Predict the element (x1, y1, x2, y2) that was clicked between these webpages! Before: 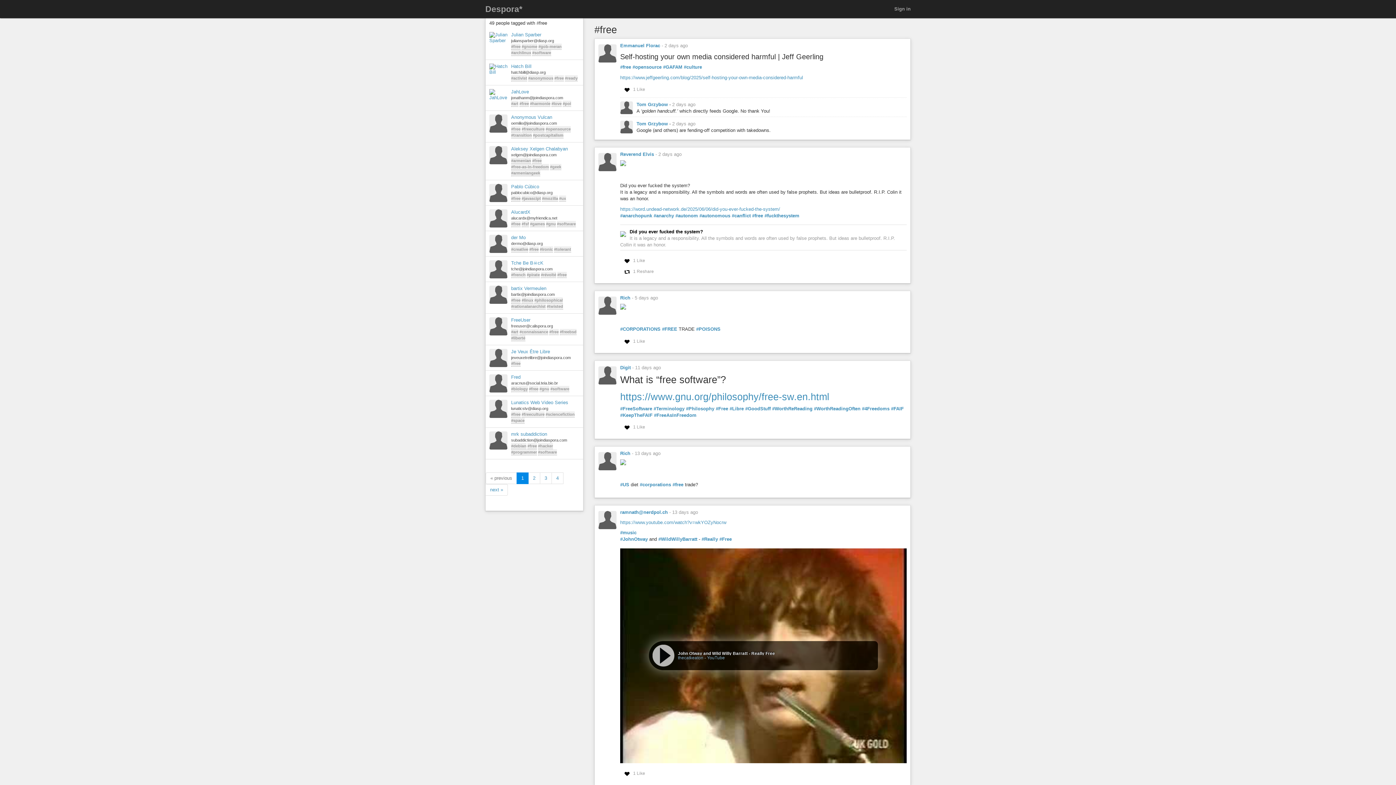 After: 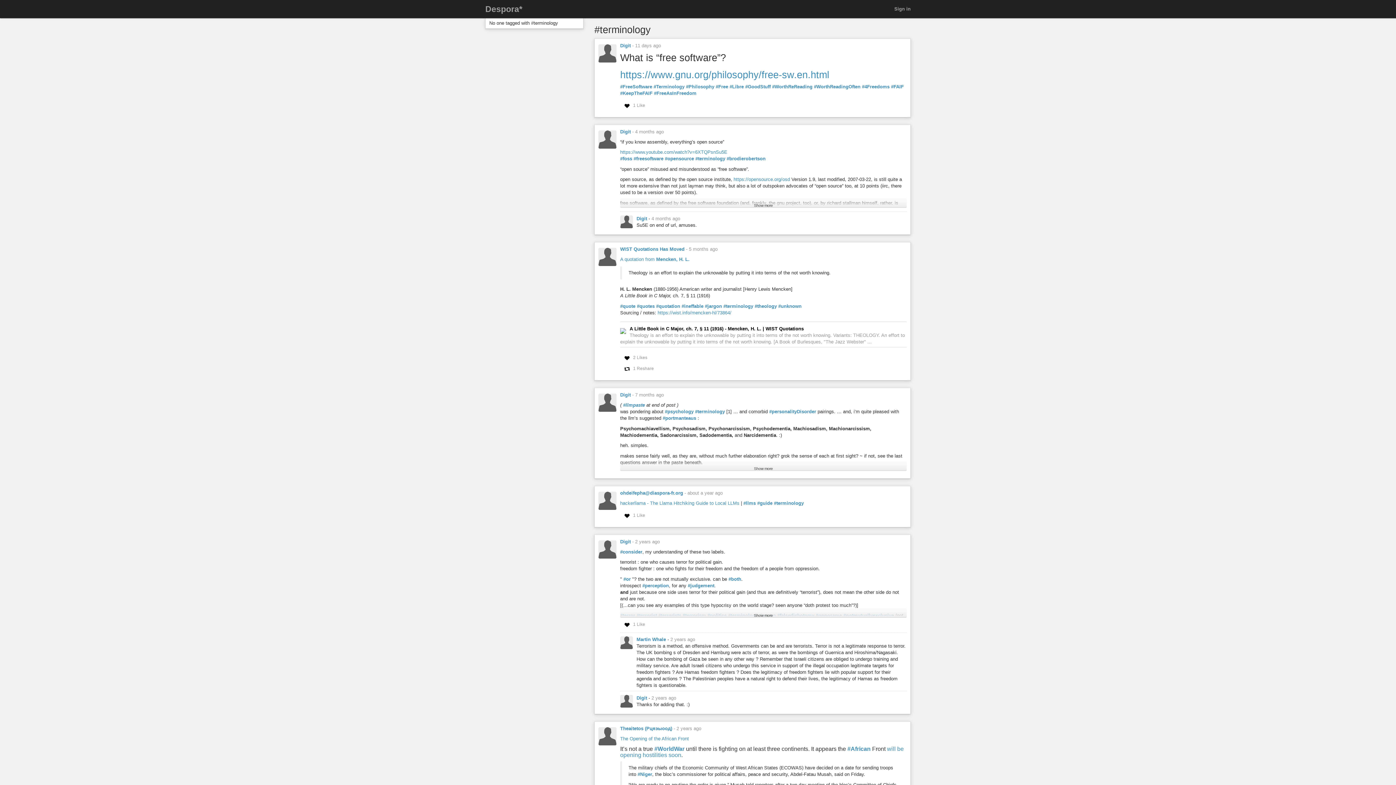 Action: label: #Terminology bbox: (653, 405, 684, 412)